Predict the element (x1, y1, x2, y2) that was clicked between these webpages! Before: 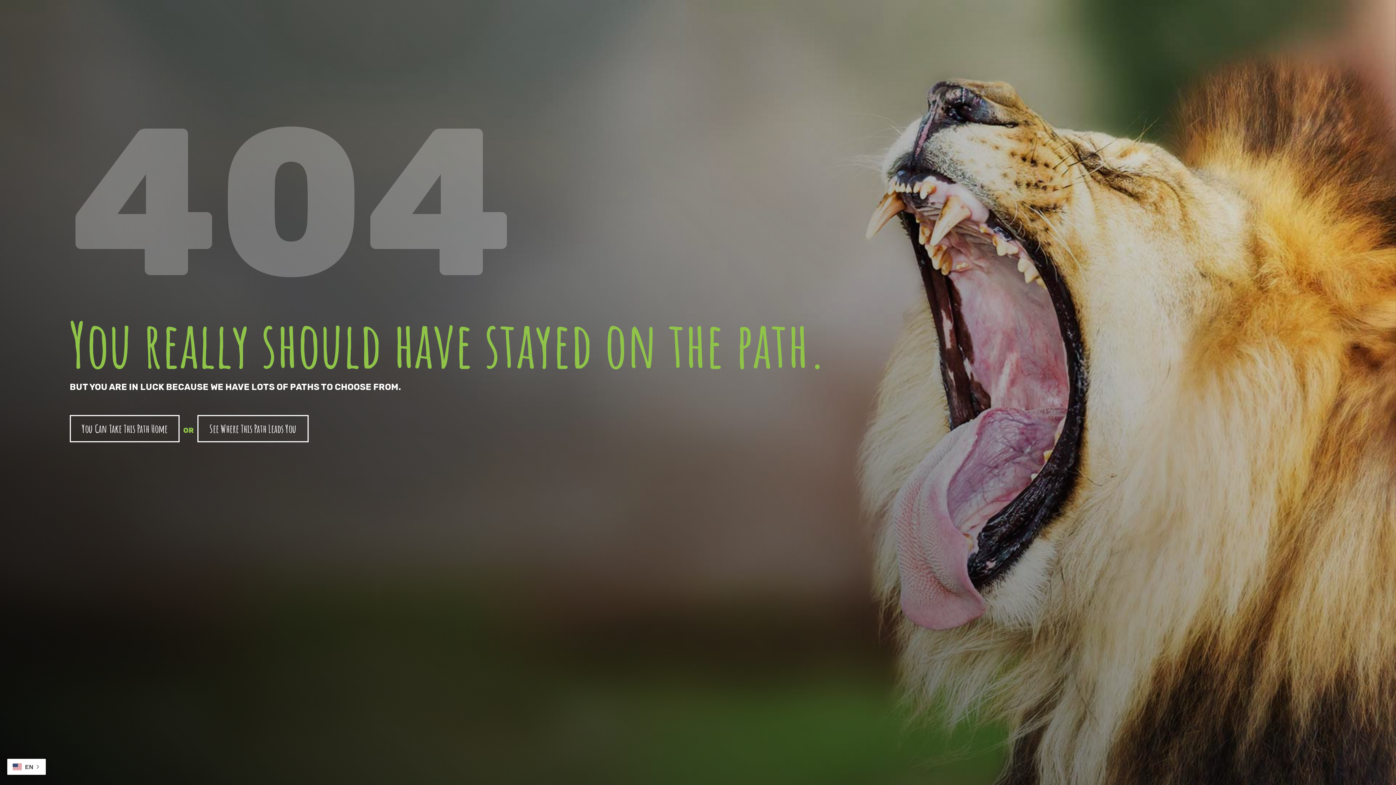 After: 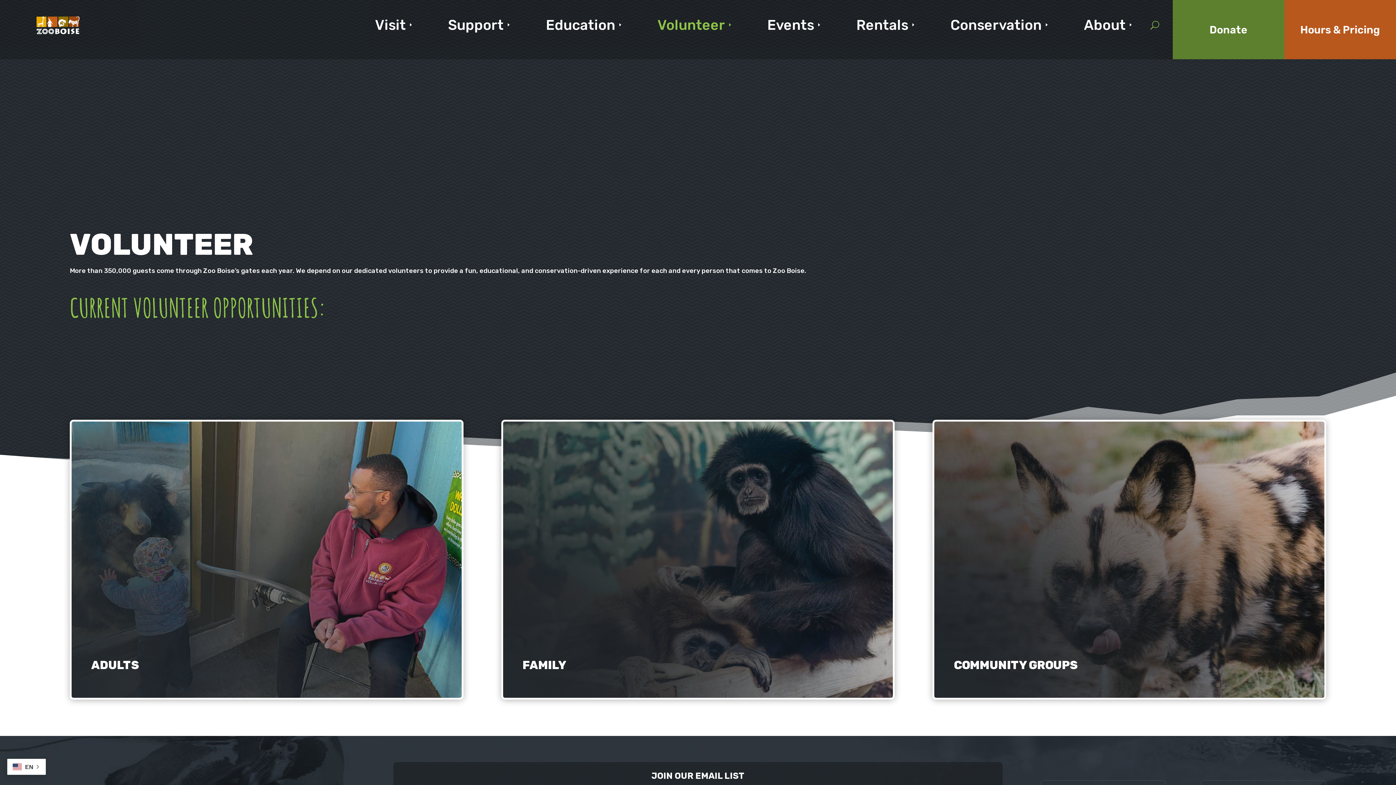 Action: bbox: (197, 415, 308, 442) label: See Where This Path Leads You